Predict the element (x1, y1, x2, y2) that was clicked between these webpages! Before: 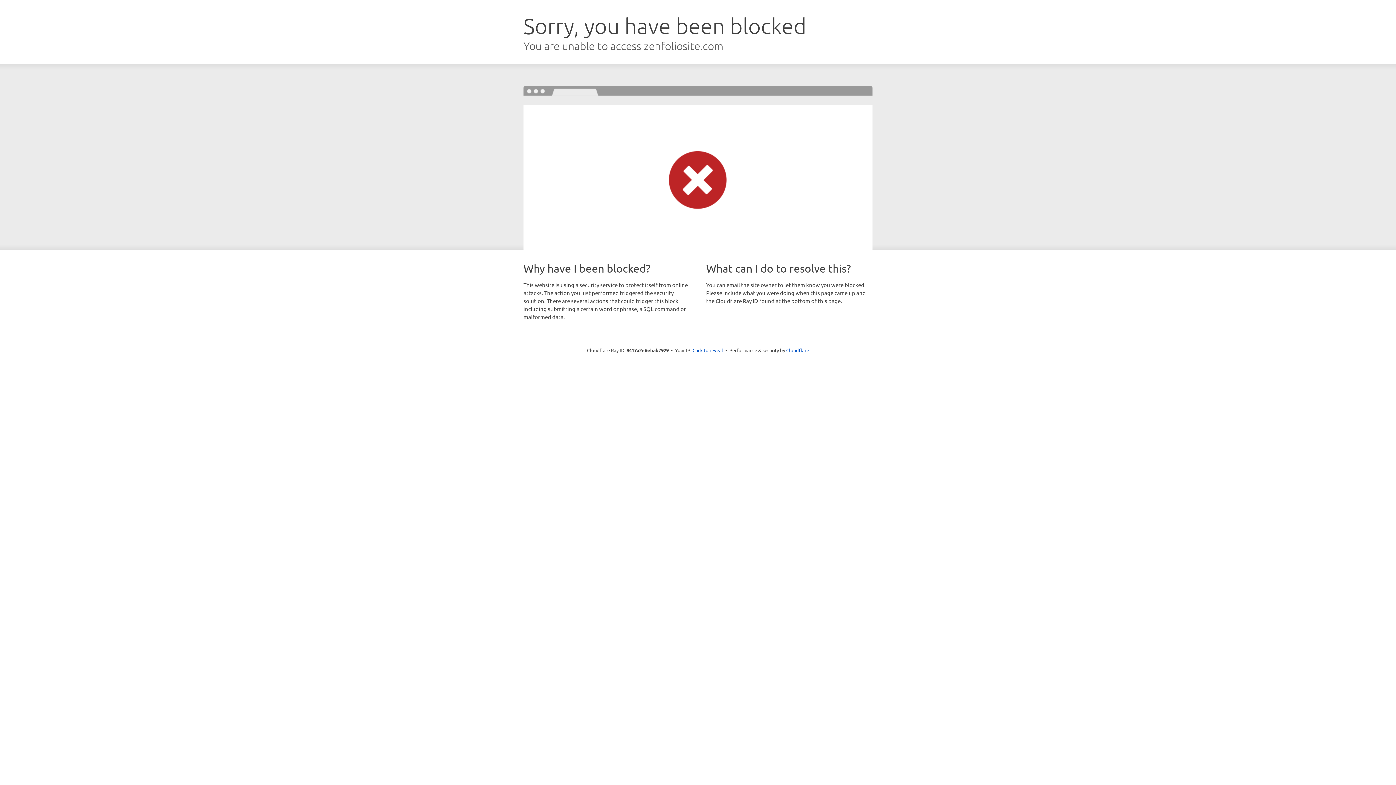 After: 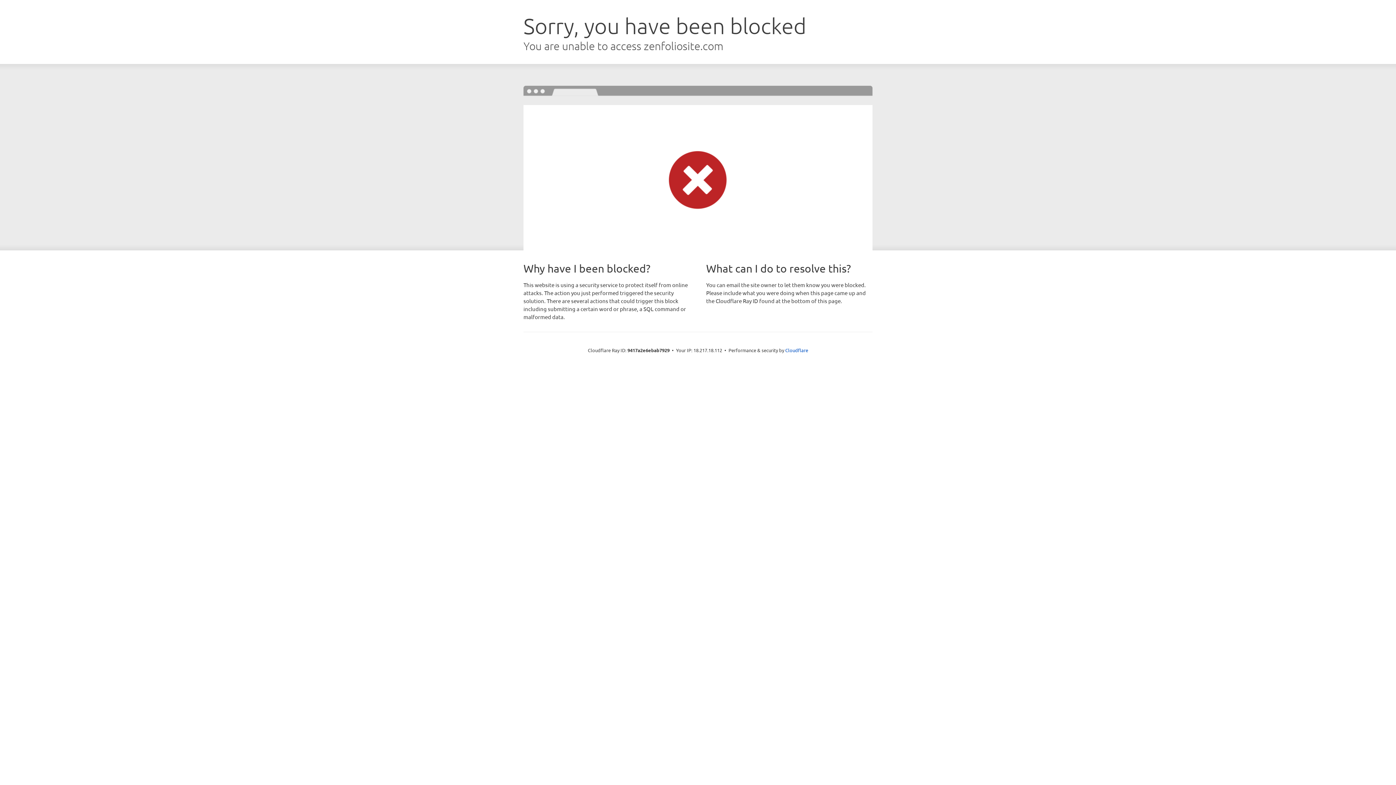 Action: label: Click to reveal bbox: (692, 346, 723, 353)